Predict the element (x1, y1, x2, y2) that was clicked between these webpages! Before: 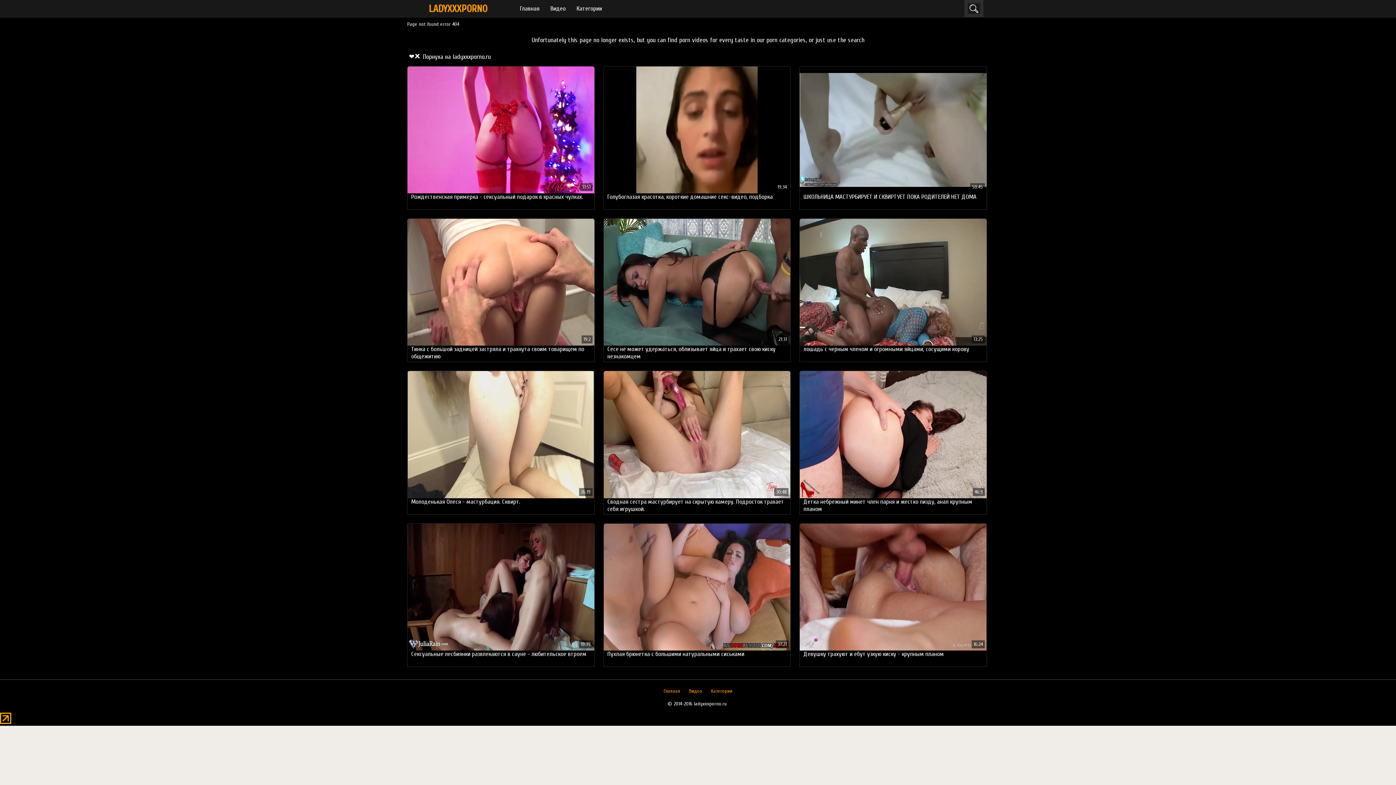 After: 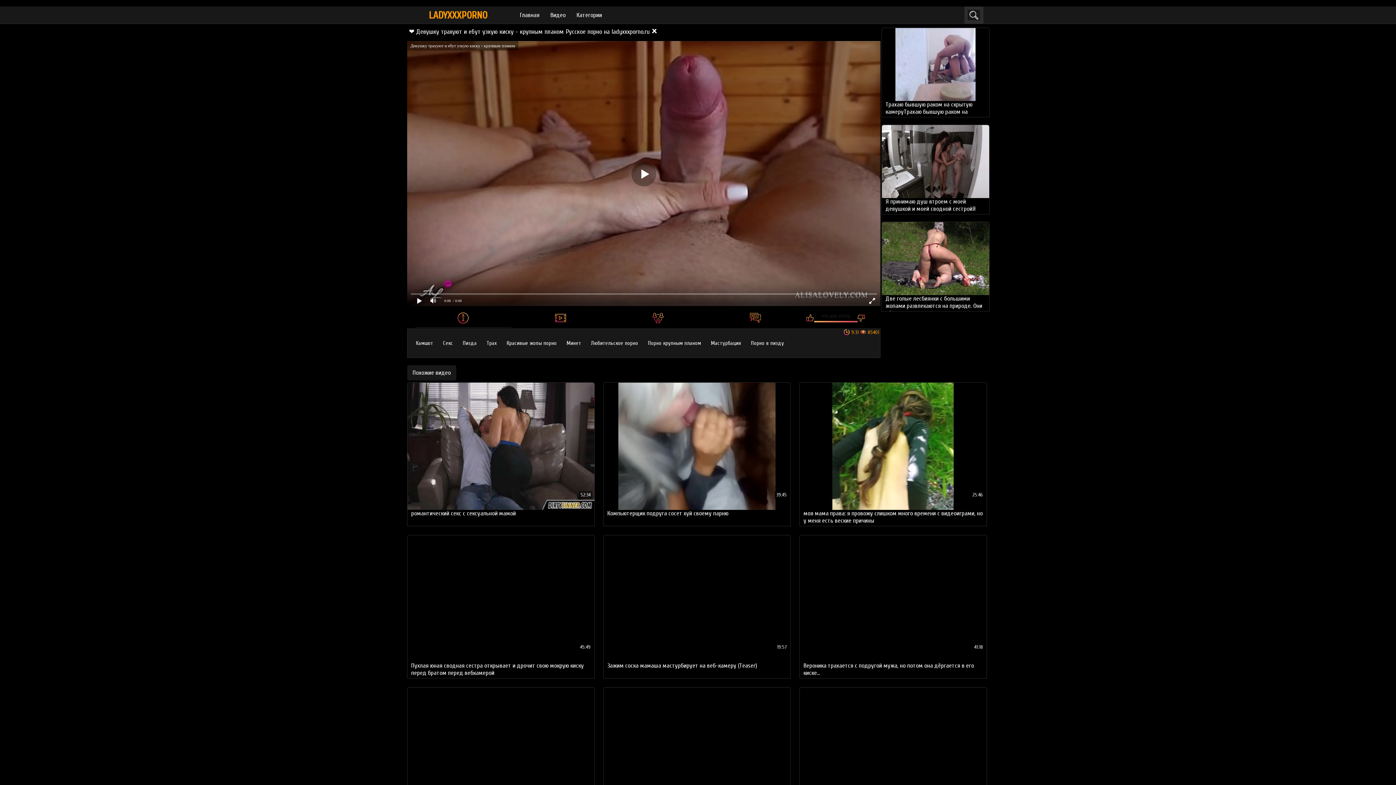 Action: bbox: (800, 523, 986, 666) label: Девушку трахуют и ебут узкую киску - крупным планом